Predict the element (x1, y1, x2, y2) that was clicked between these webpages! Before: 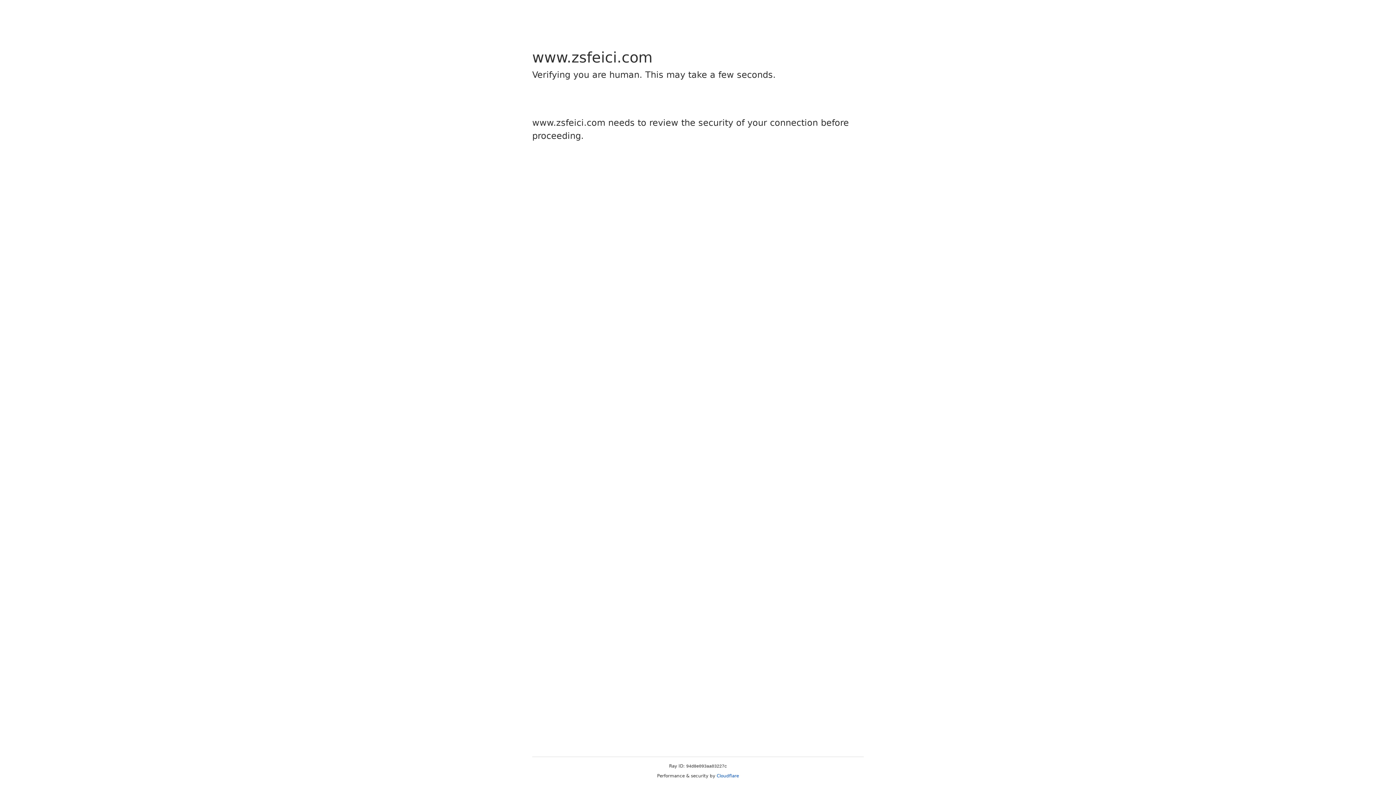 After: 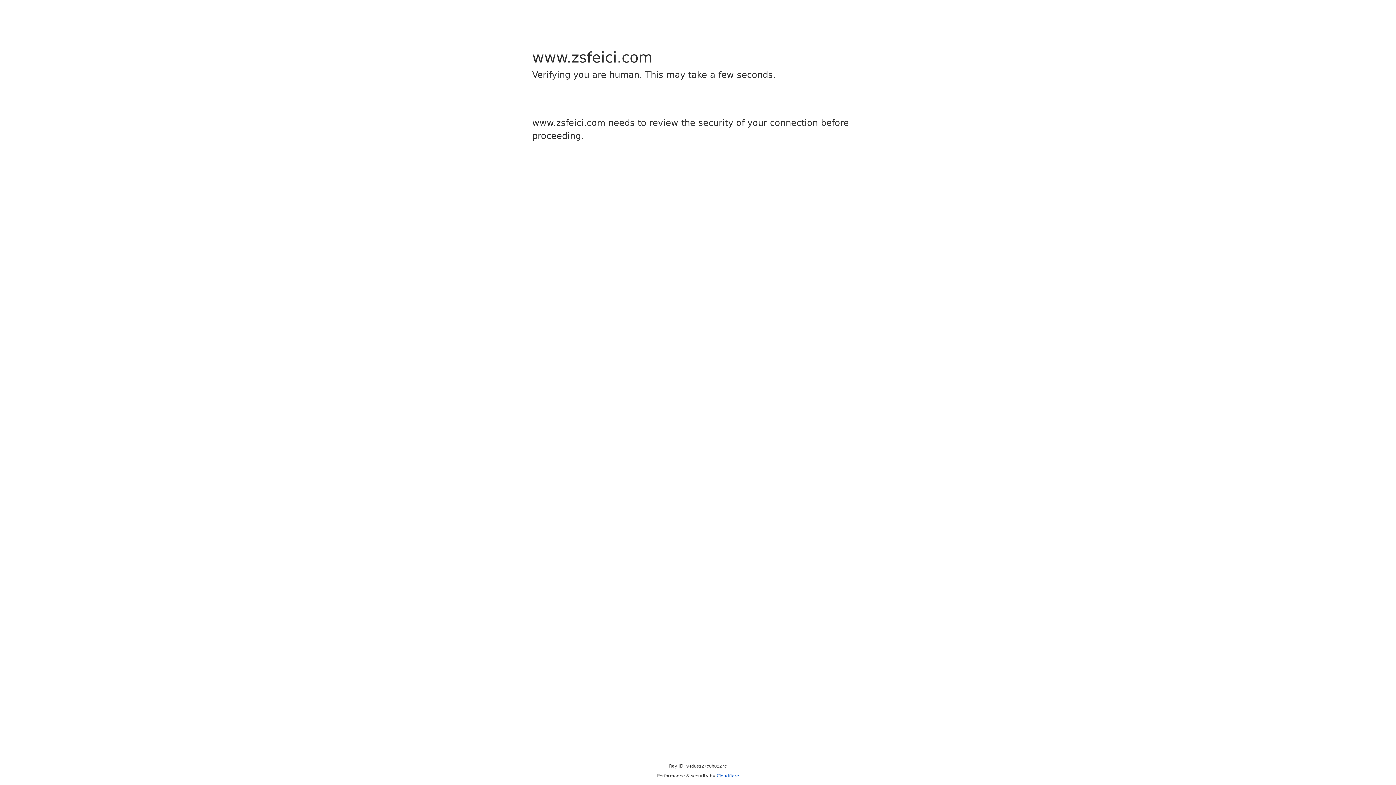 Action: bbox: (716, 773, 739, 778) label: Cloudflare